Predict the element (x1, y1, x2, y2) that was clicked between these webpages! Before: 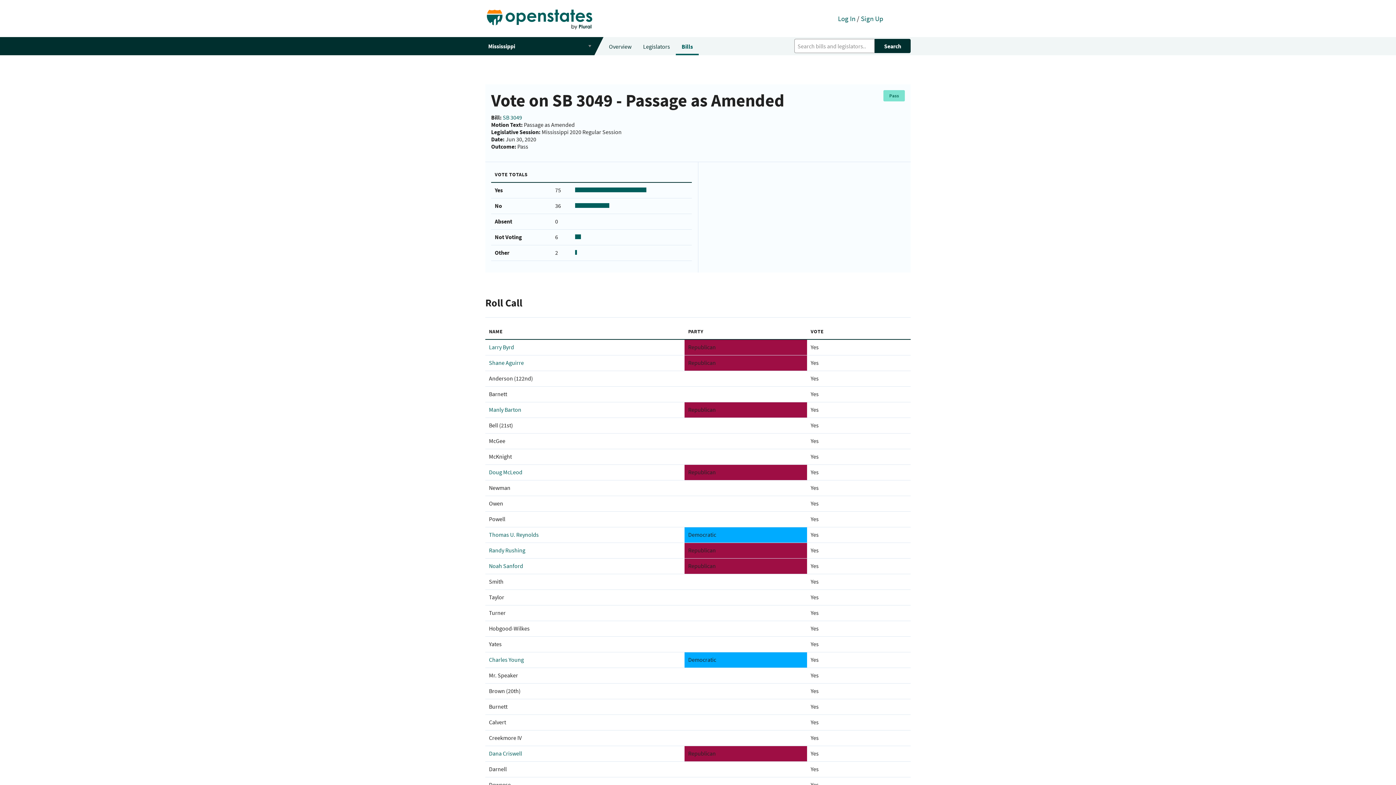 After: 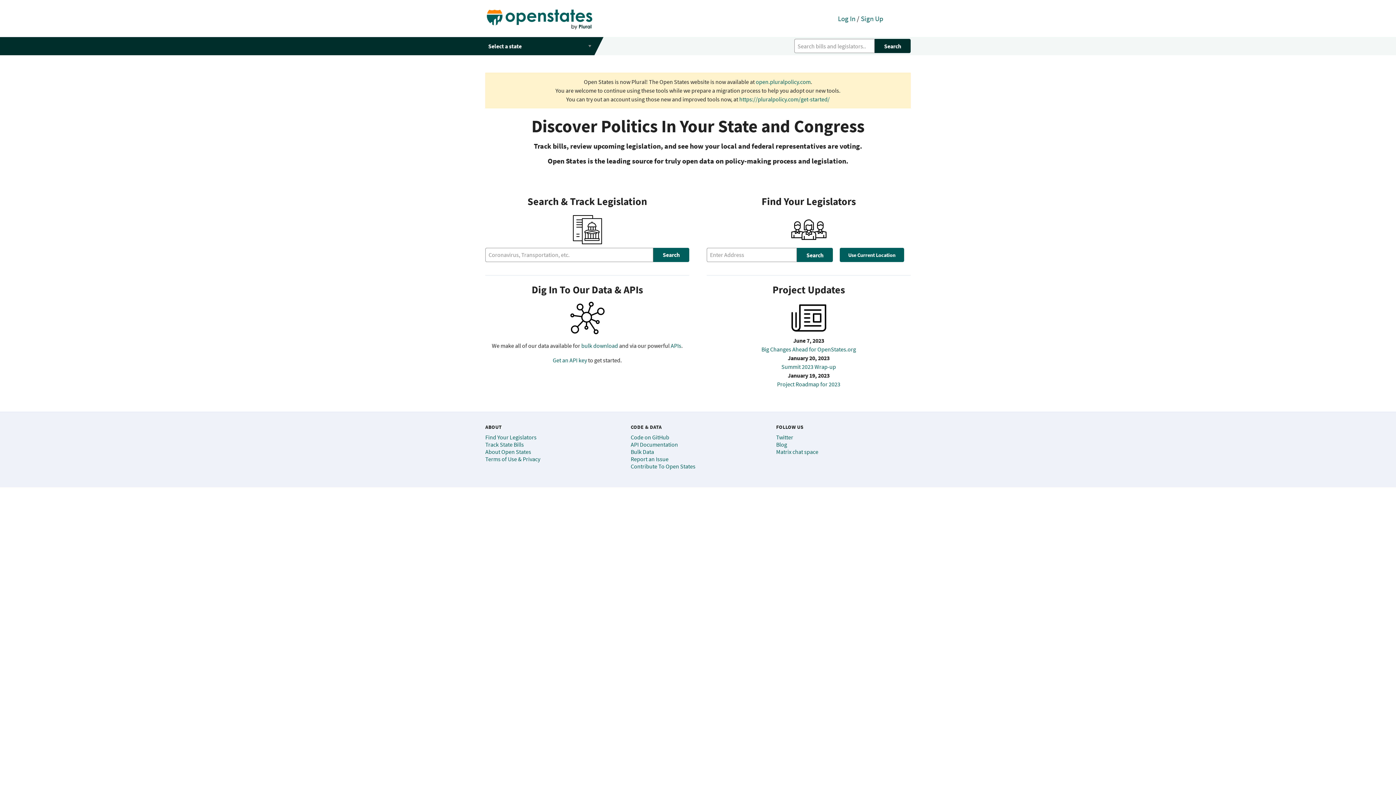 Action: bbox: (485, 0, 838, 37)